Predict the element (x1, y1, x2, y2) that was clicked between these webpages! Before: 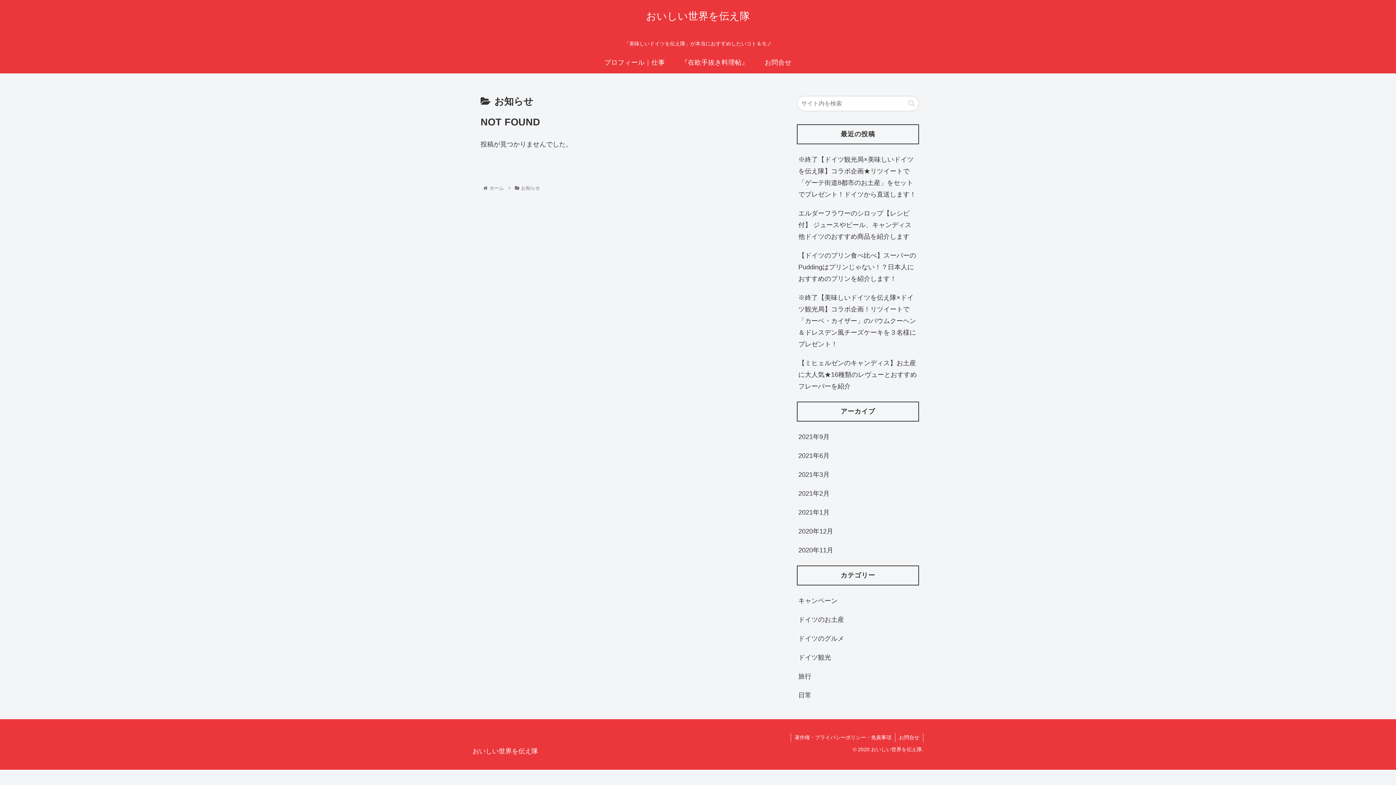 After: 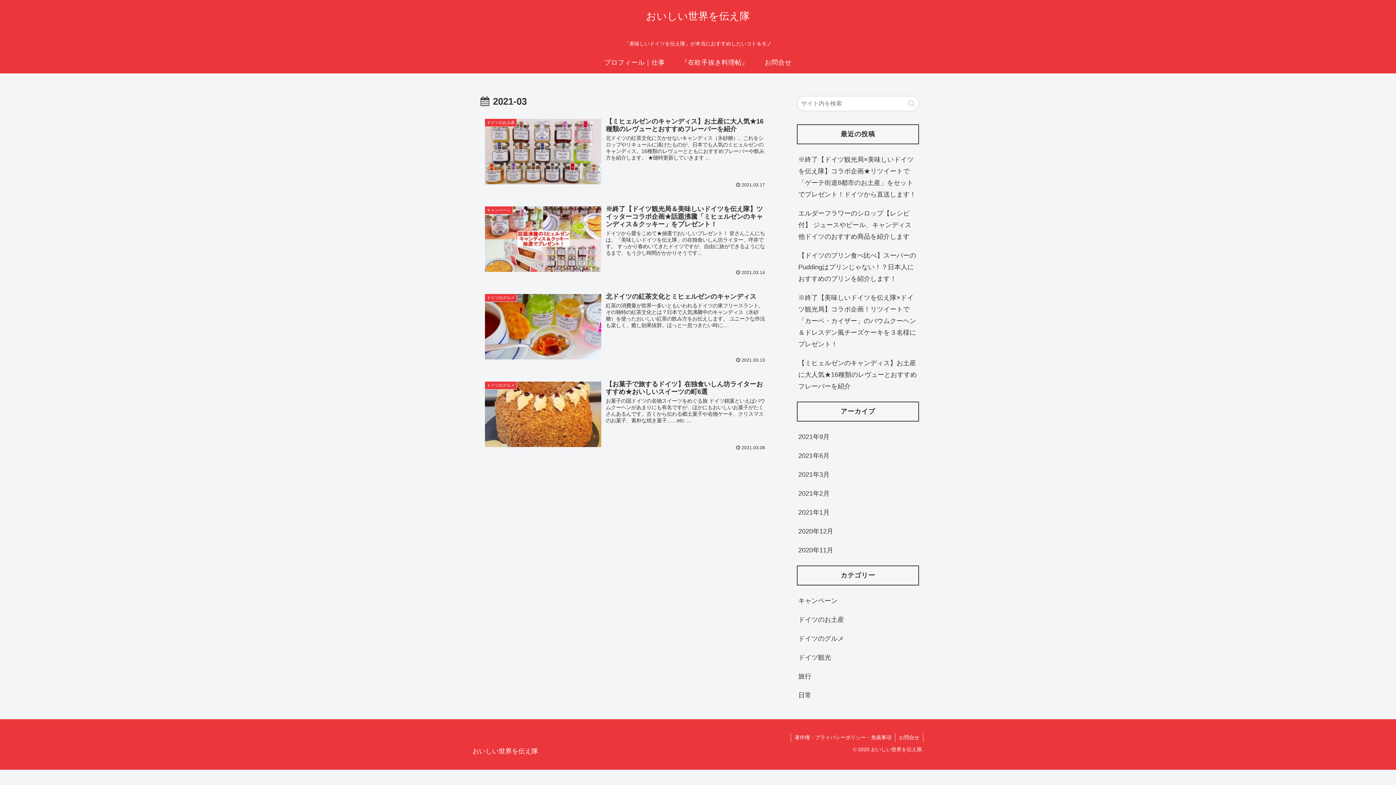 Action: label: 2021年3月 bbox: (797, 465, 919, 484)